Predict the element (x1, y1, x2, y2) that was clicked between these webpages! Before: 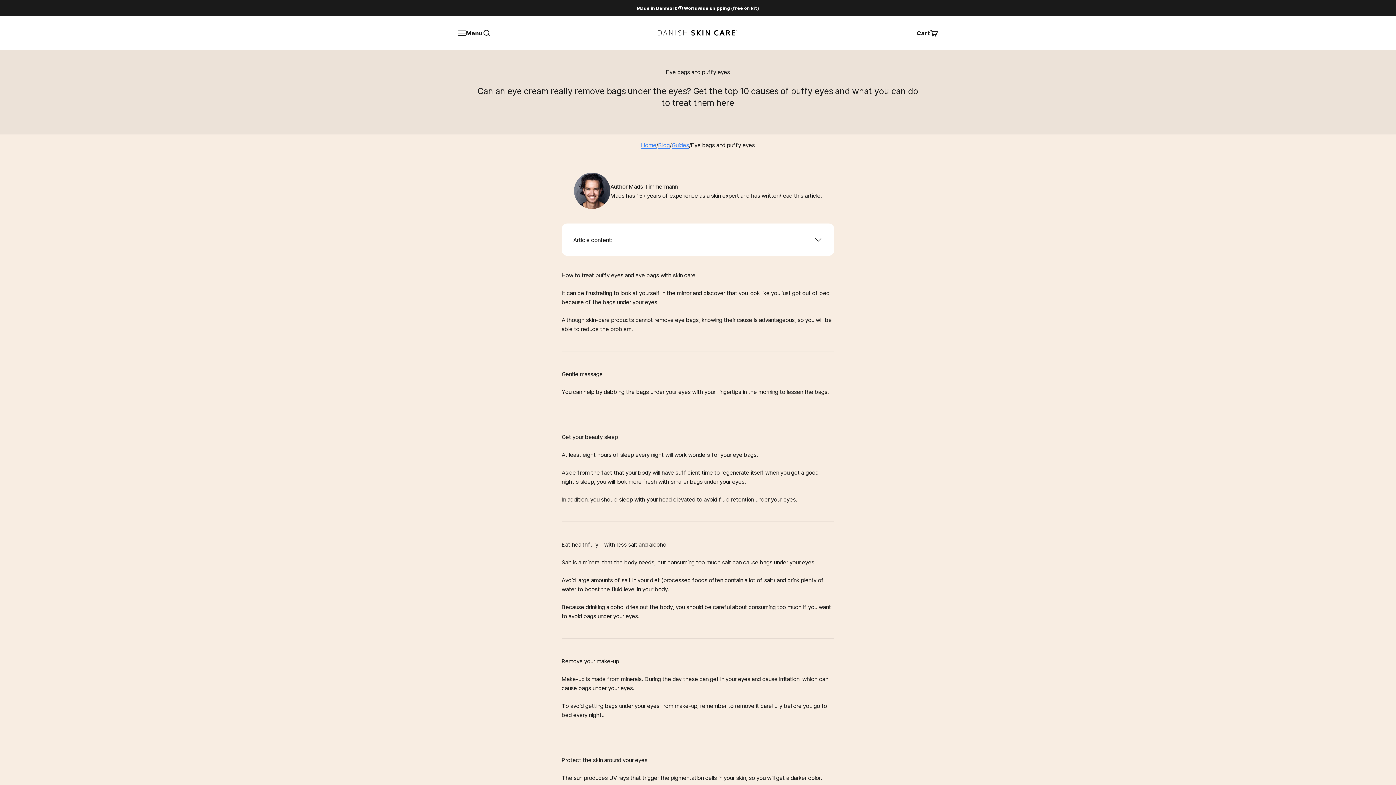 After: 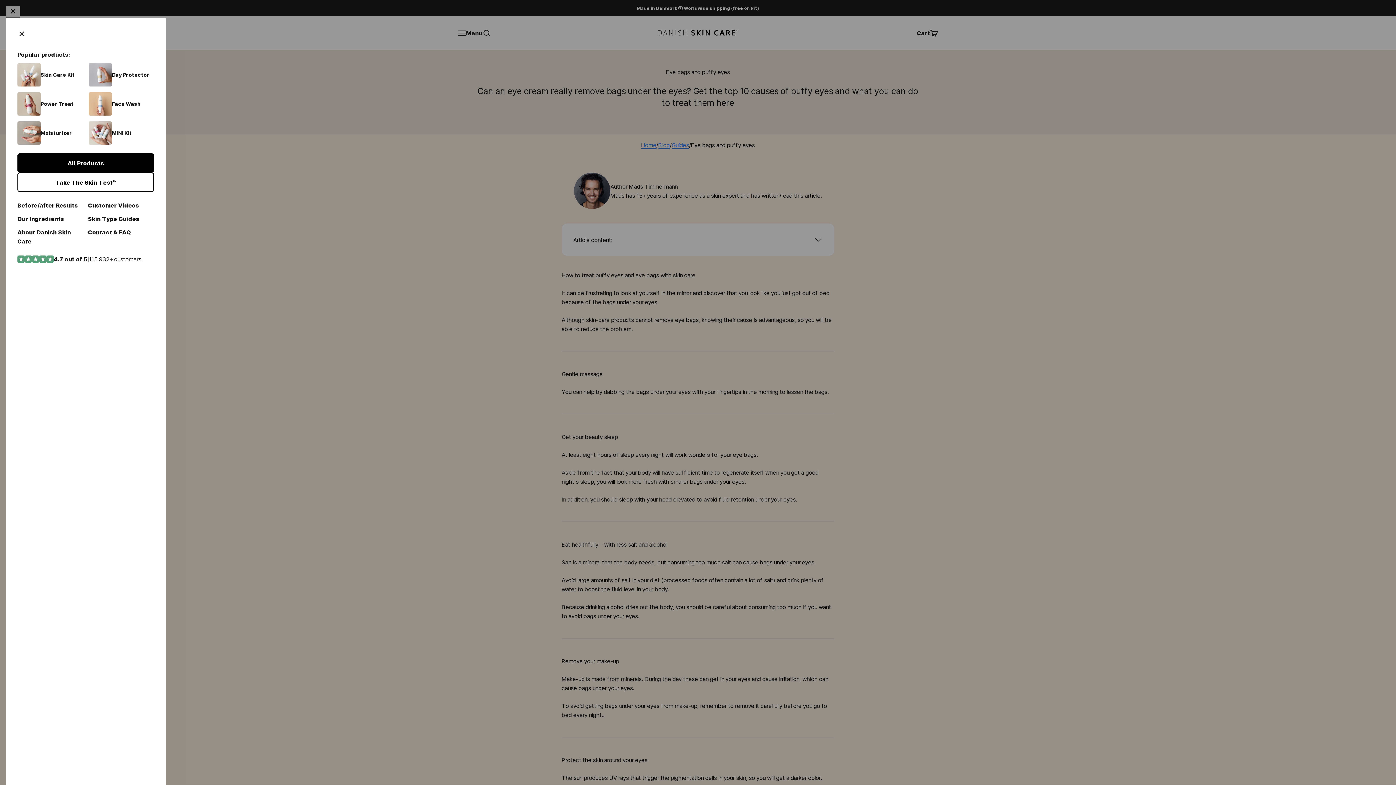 Action: bbox: (458, 28, 482, 37) label: Menu